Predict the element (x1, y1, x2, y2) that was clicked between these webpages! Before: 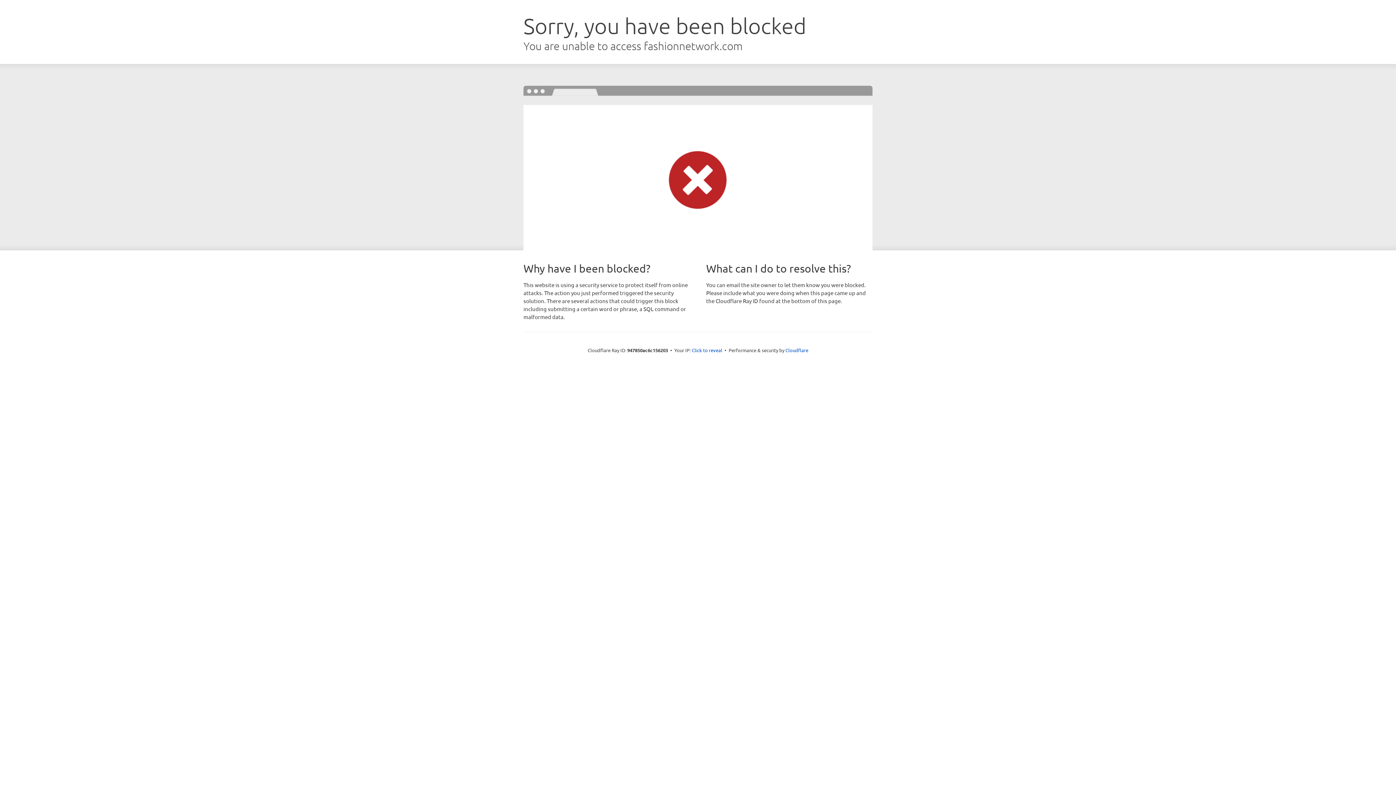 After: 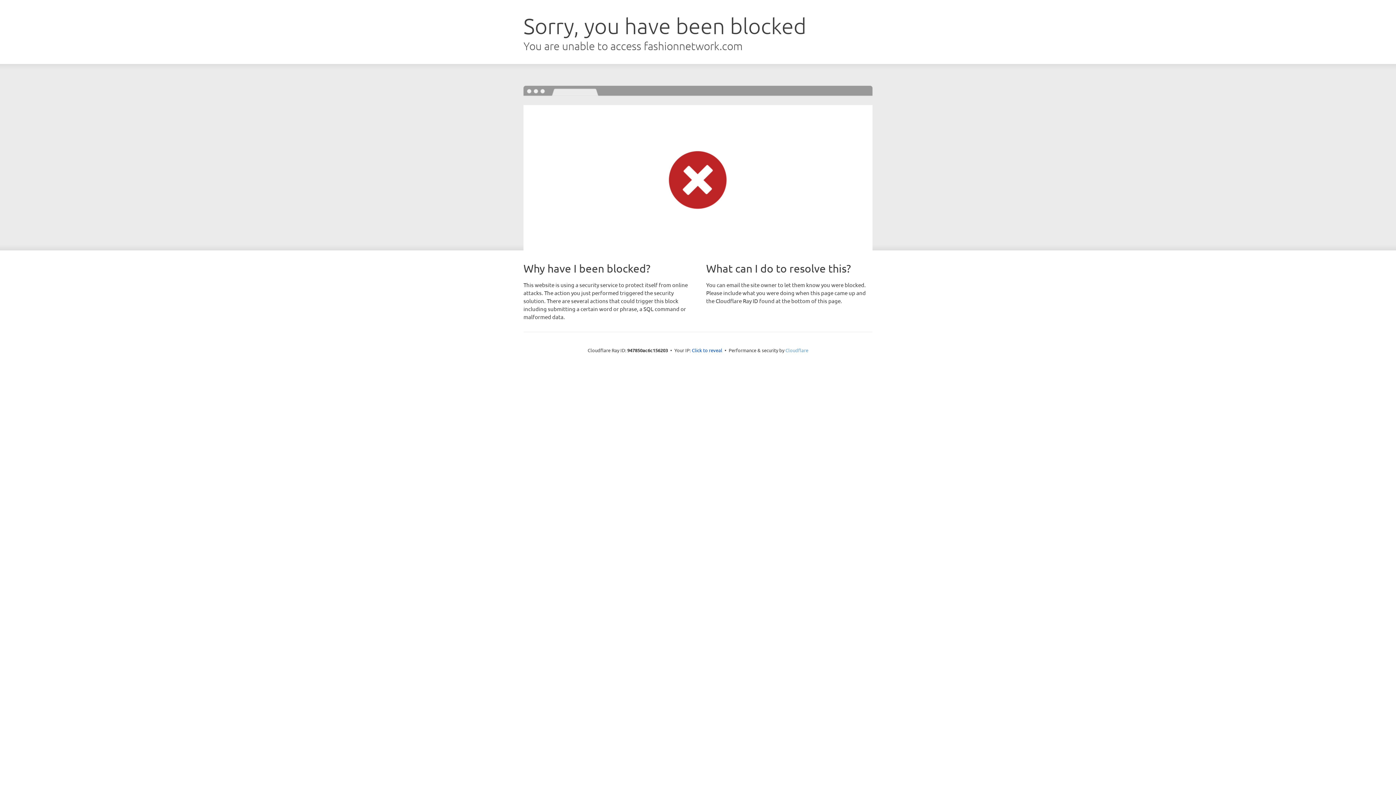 Action: label: Cloudflare bbox: (785, 347, 808, 353)